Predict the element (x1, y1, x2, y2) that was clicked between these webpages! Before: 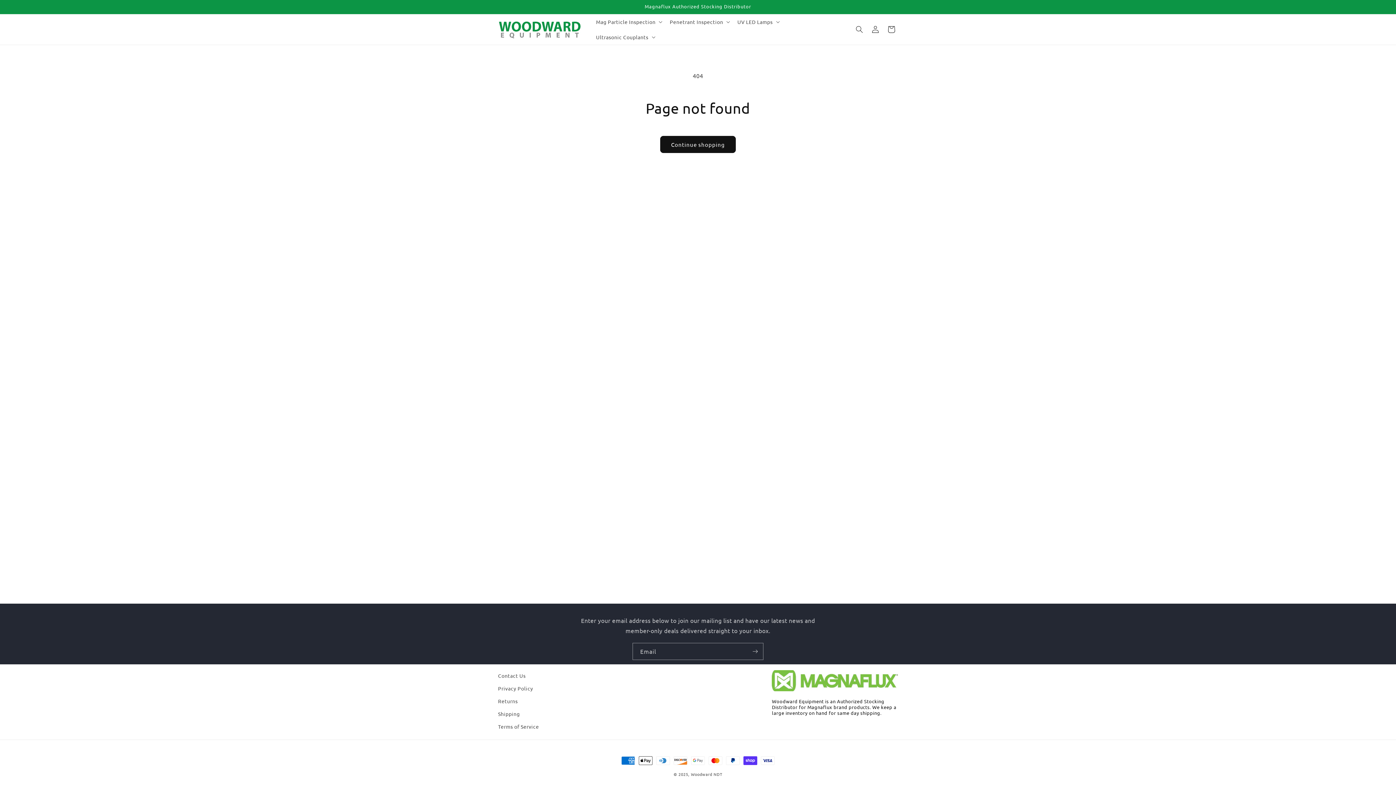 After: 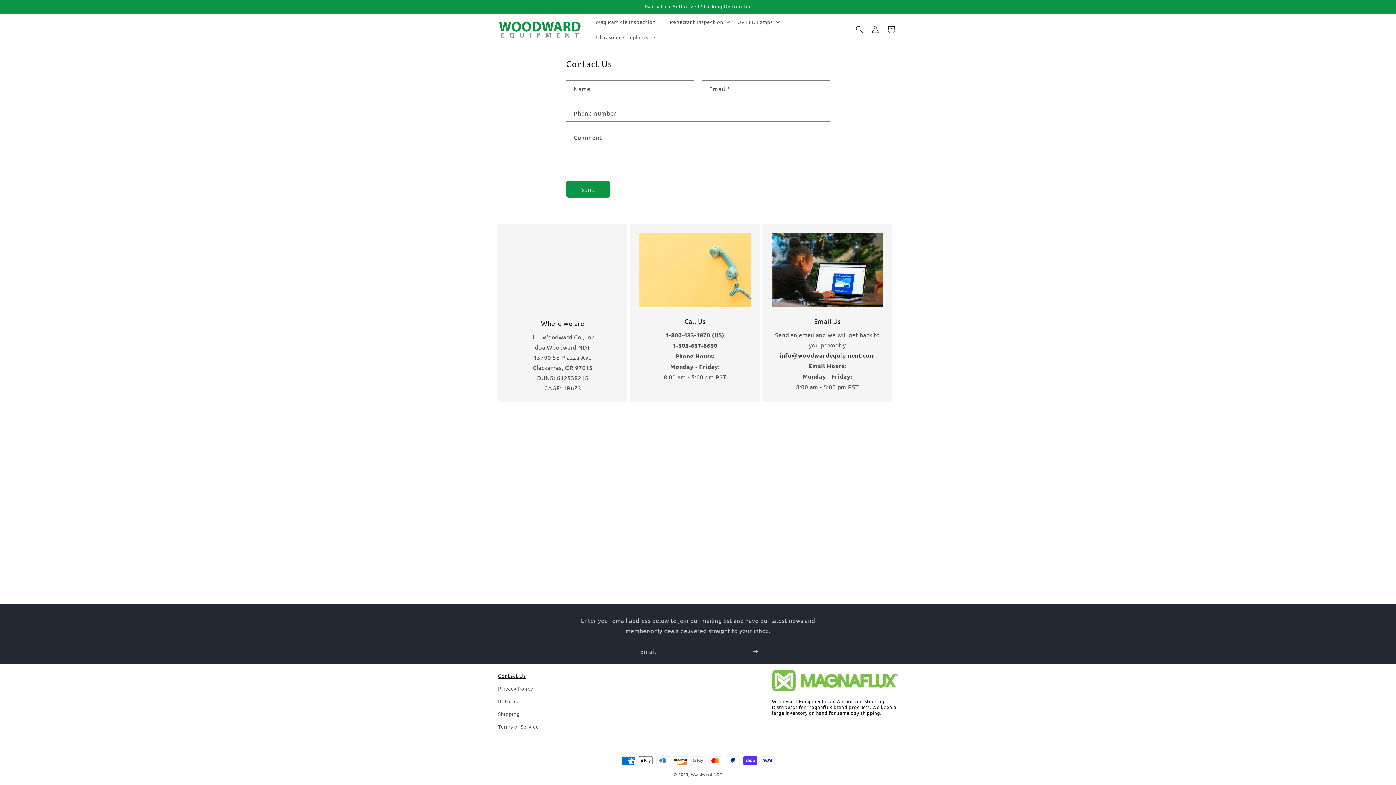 Action: label: Contact Us bbox: (498, 671, 525, 682)